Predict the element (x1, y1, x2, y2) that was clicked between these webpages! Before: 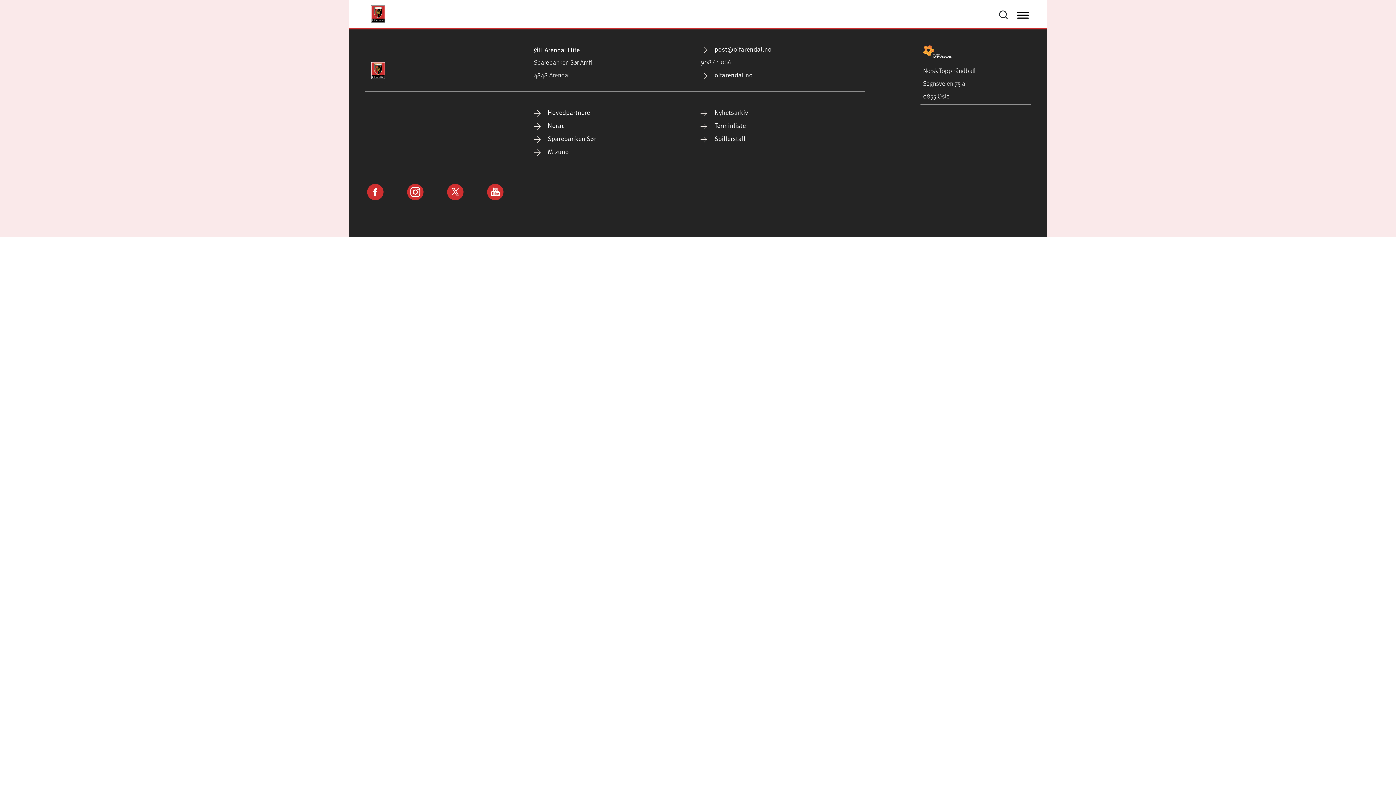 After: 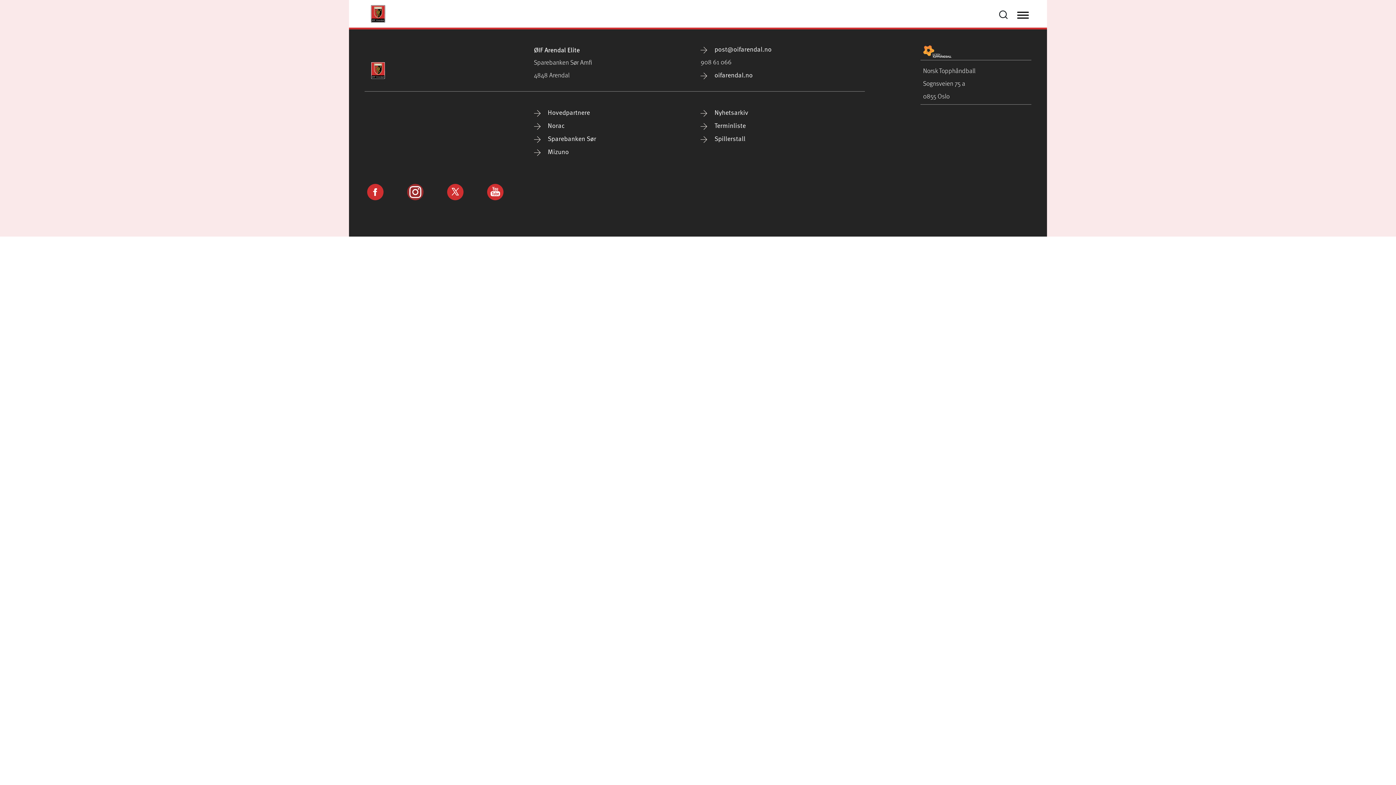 Action: bbox: (407, 186, 423, 201)